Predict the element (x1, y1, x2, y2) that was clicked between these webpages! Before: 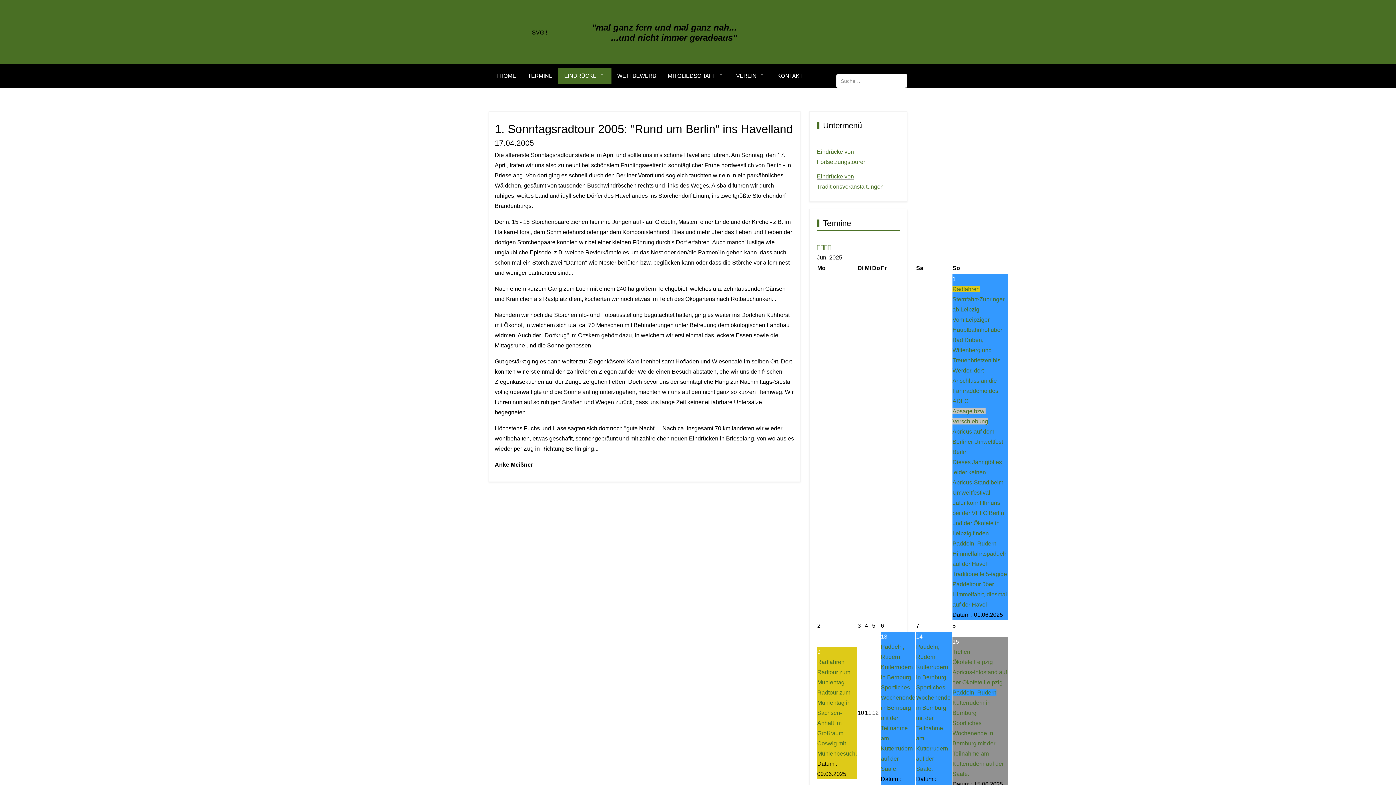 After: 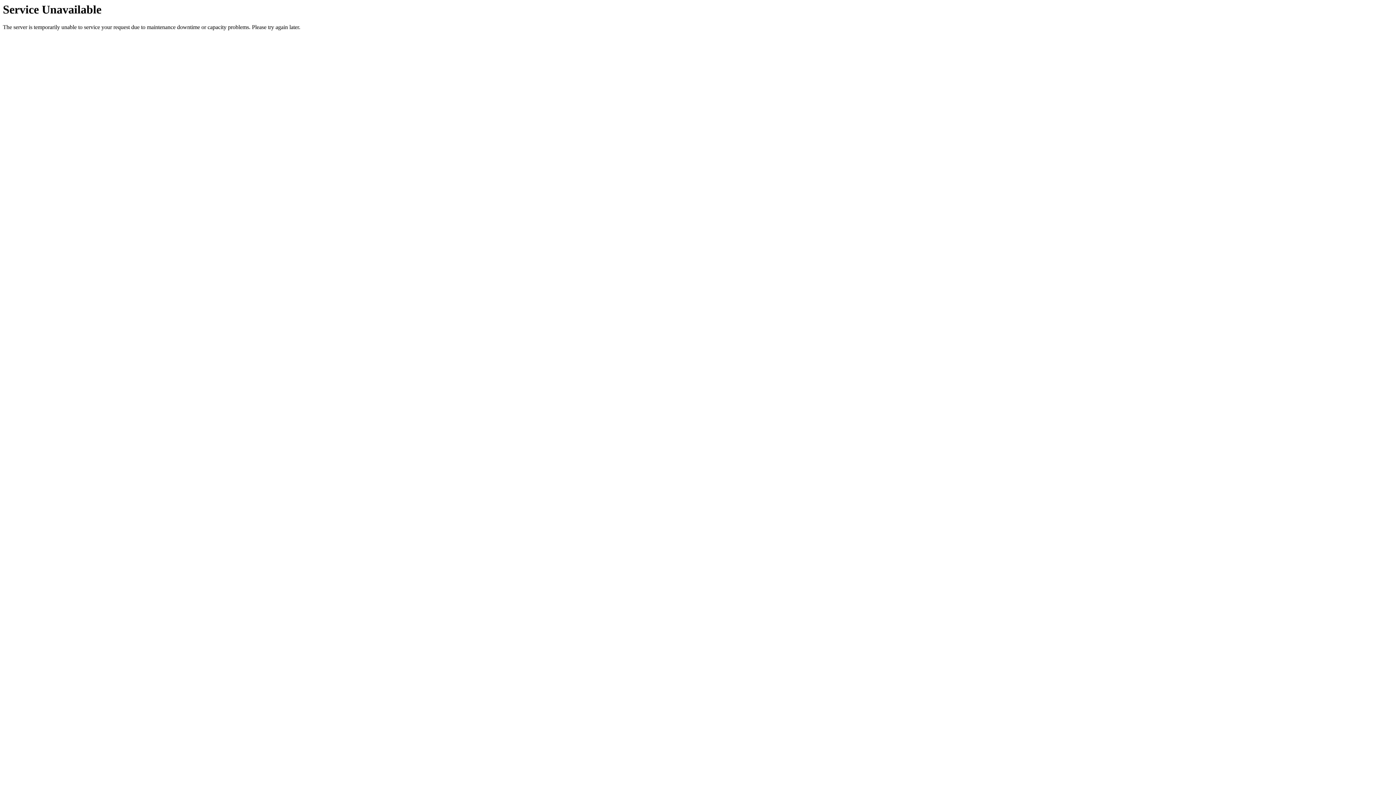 Action: bbox: (558, 67, 611, 84) label: EINDRÜCKE